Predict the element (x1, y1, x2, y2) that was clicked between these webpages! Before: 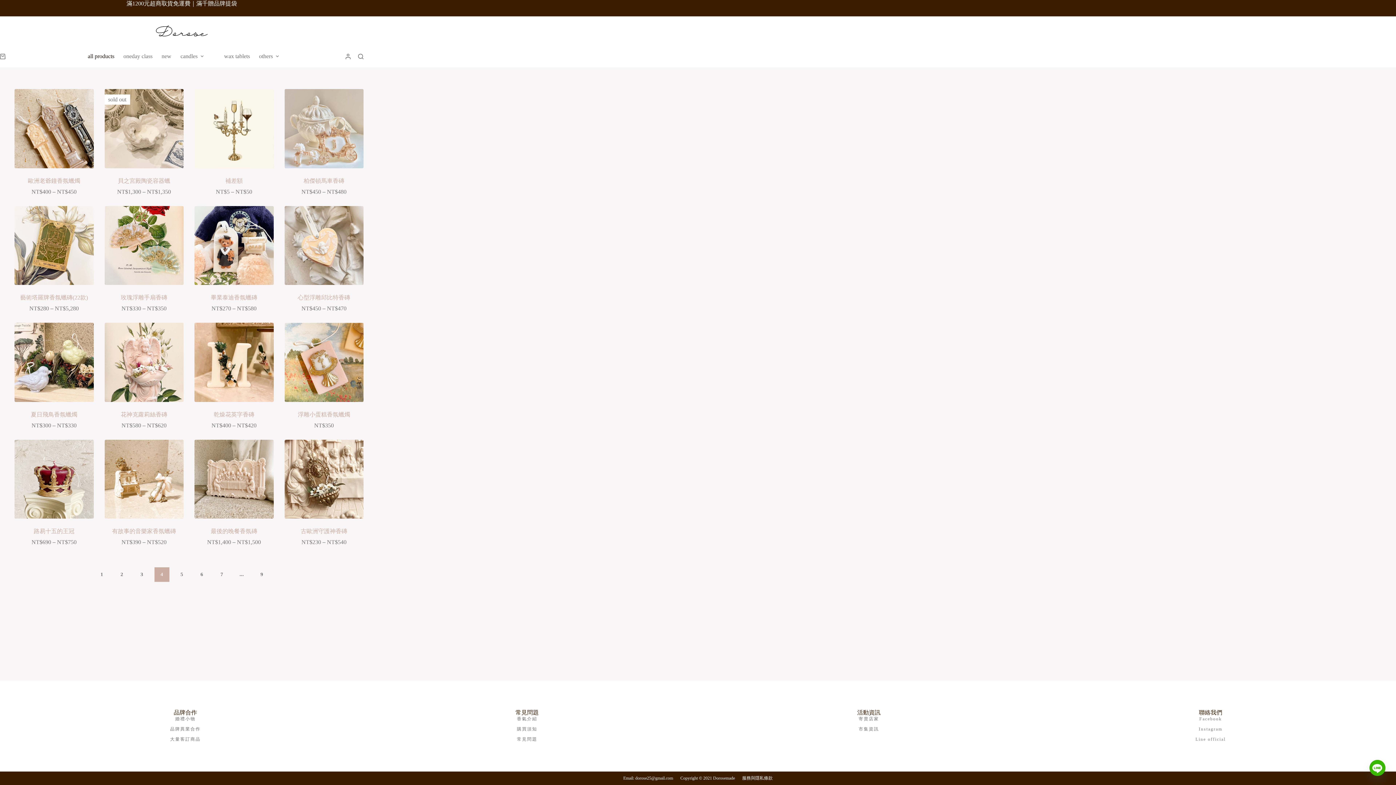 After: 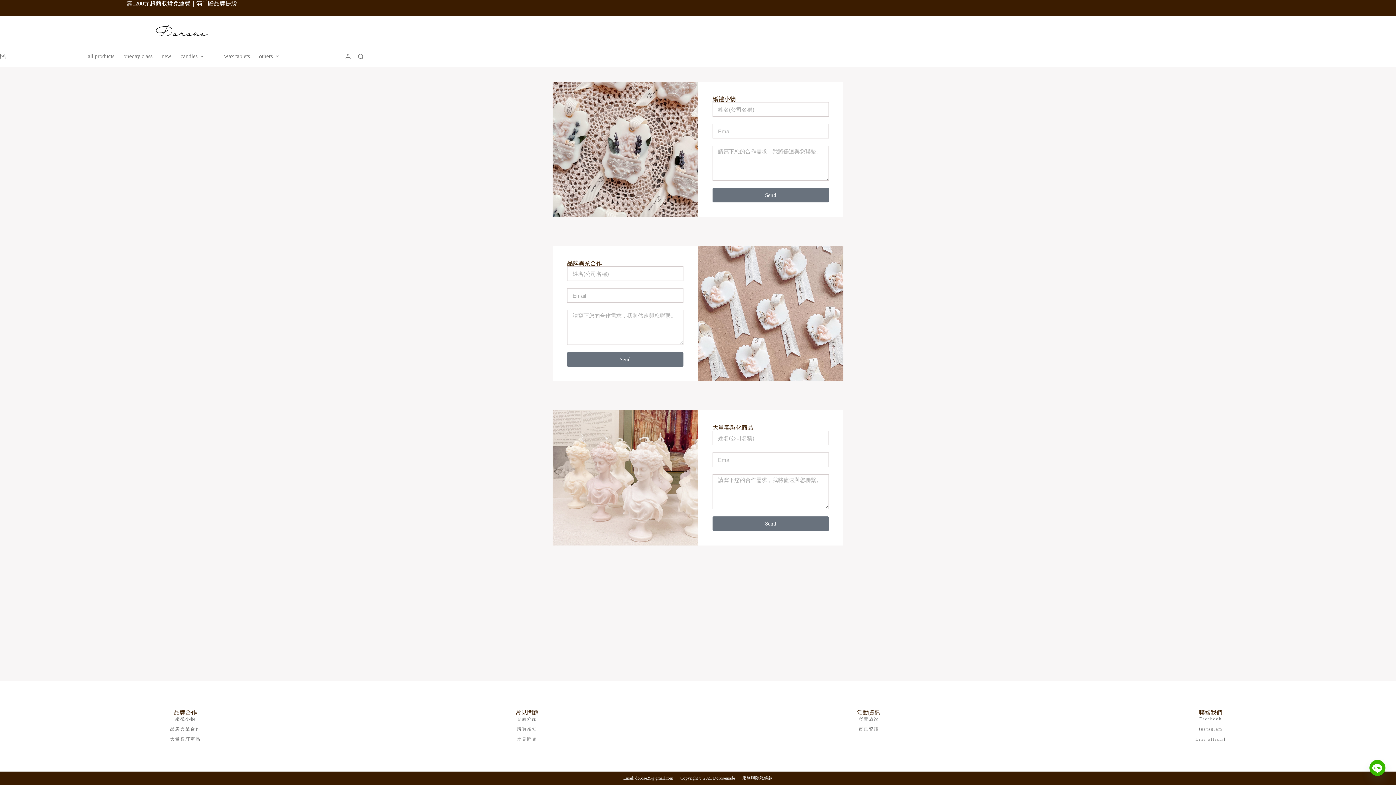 Action: label: 婚禮小物 bbox: (175, 716, 195, 722)